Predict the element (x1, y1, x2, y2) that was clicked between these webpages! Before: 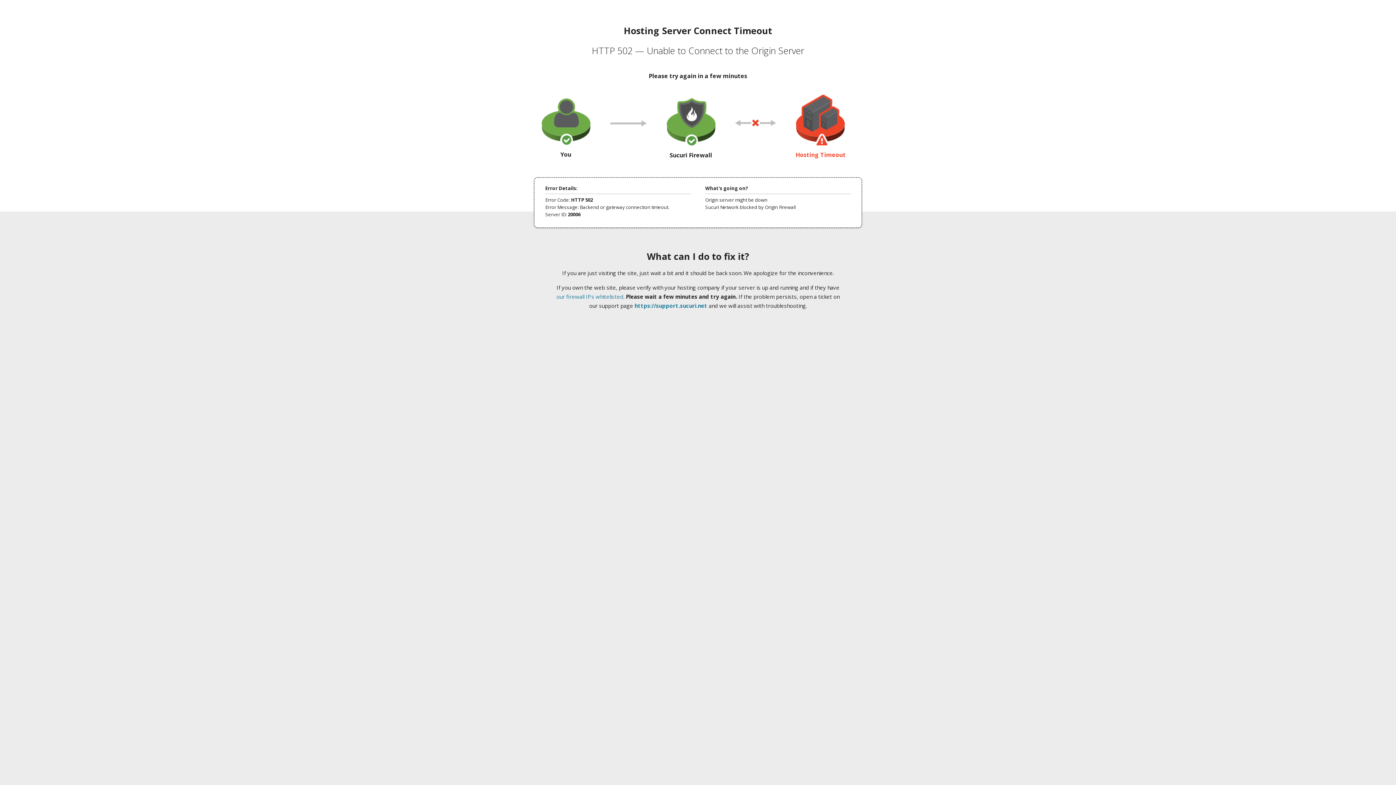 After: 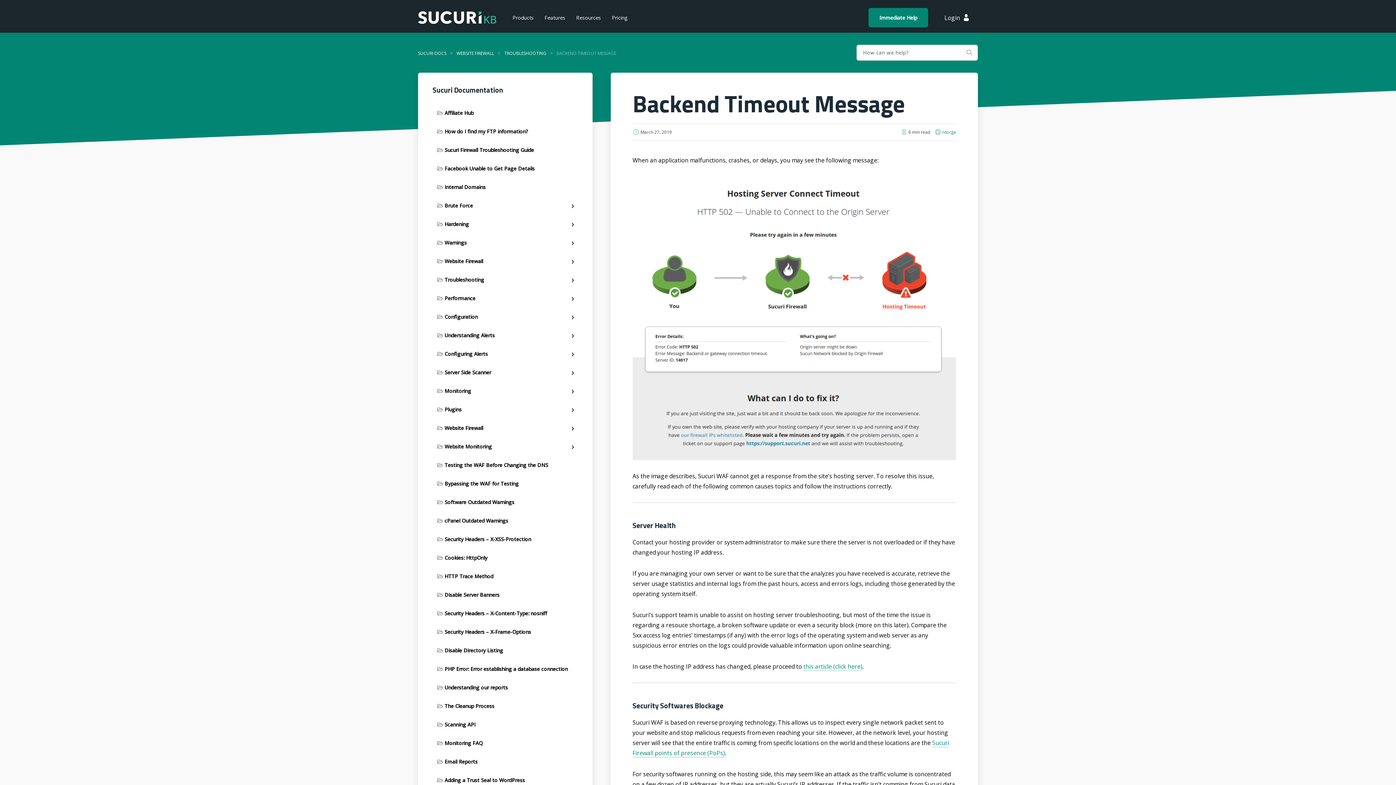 Action: label: our firewall IPs whitelisted bbox: (556, 293, 623, 300)